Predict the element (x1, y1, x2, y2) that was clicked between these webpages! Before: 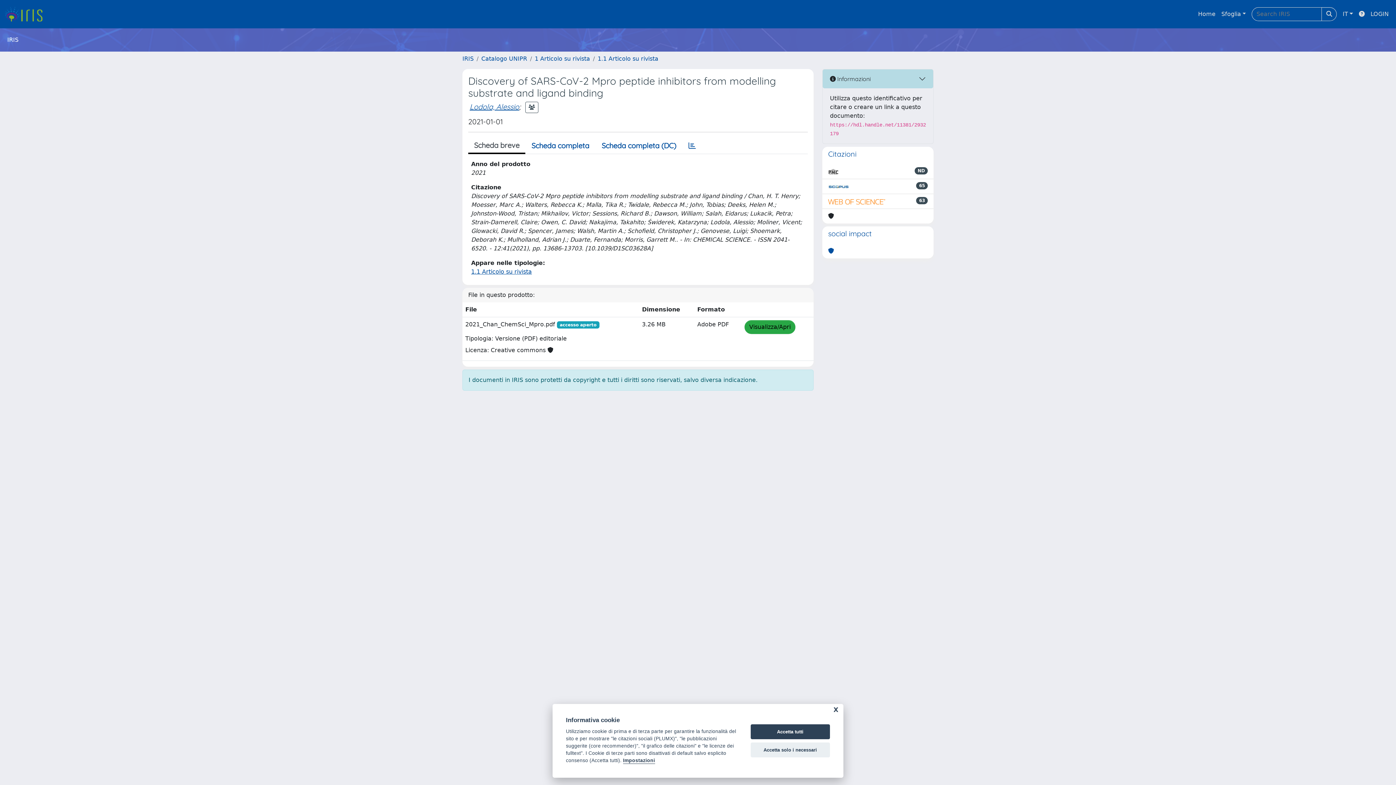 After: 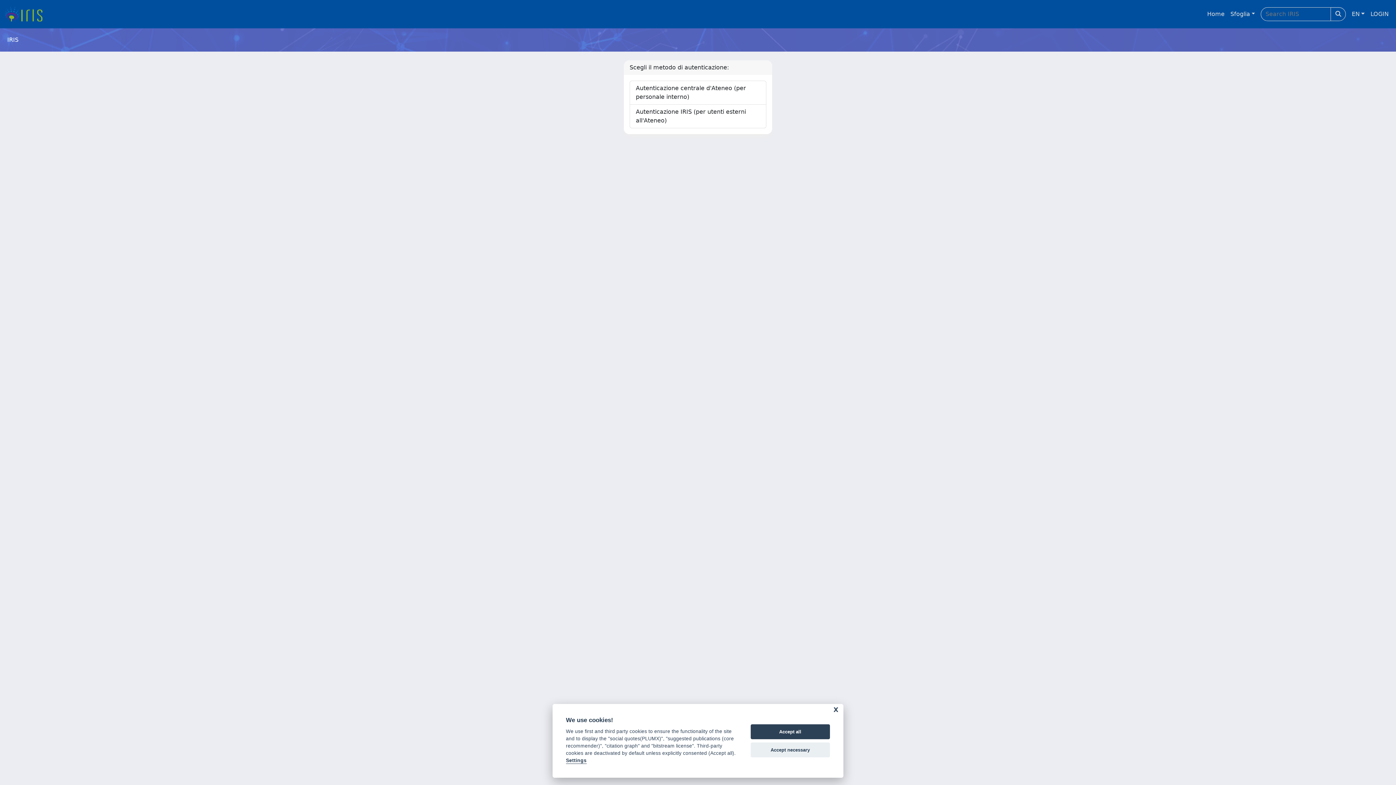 Action: label: LOGIN bbox: (1368, 6, 1392, 21)